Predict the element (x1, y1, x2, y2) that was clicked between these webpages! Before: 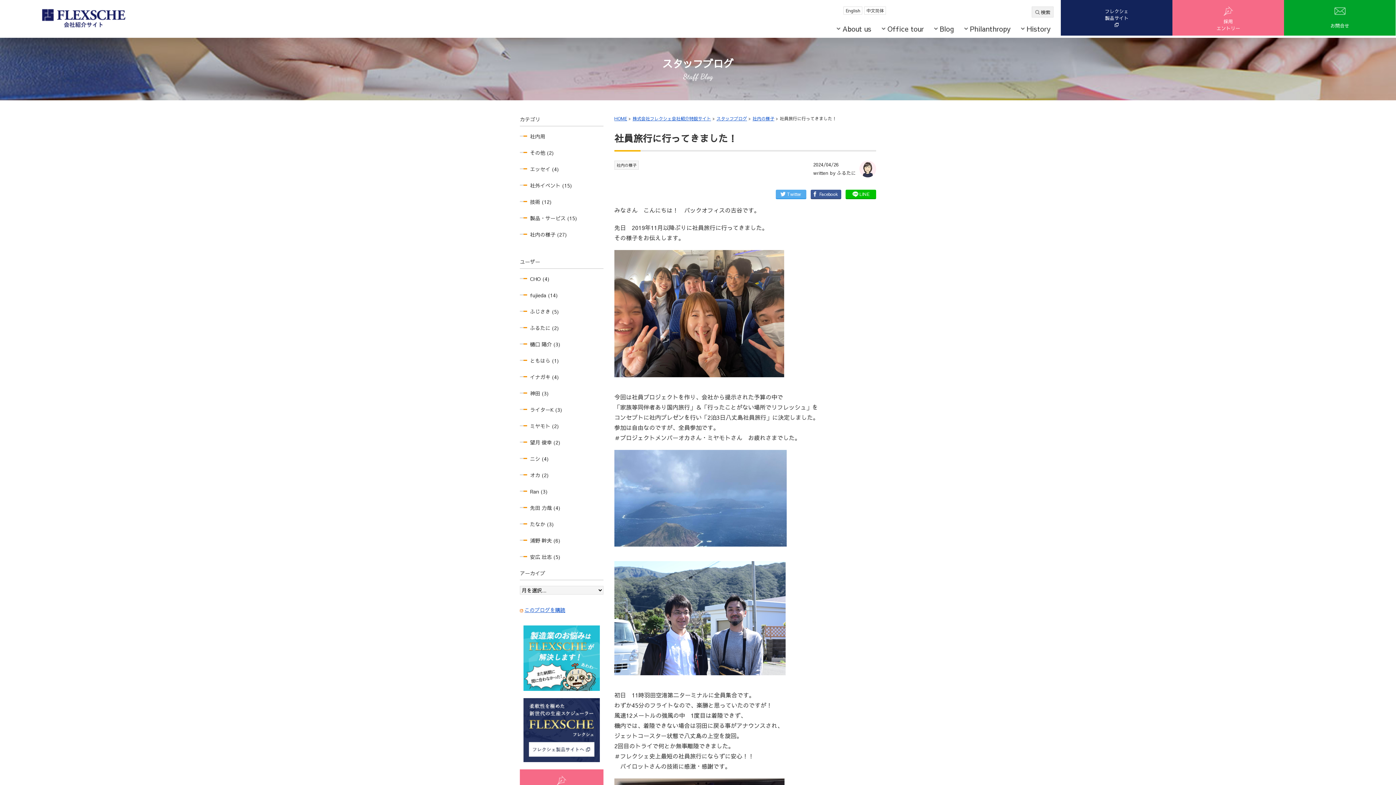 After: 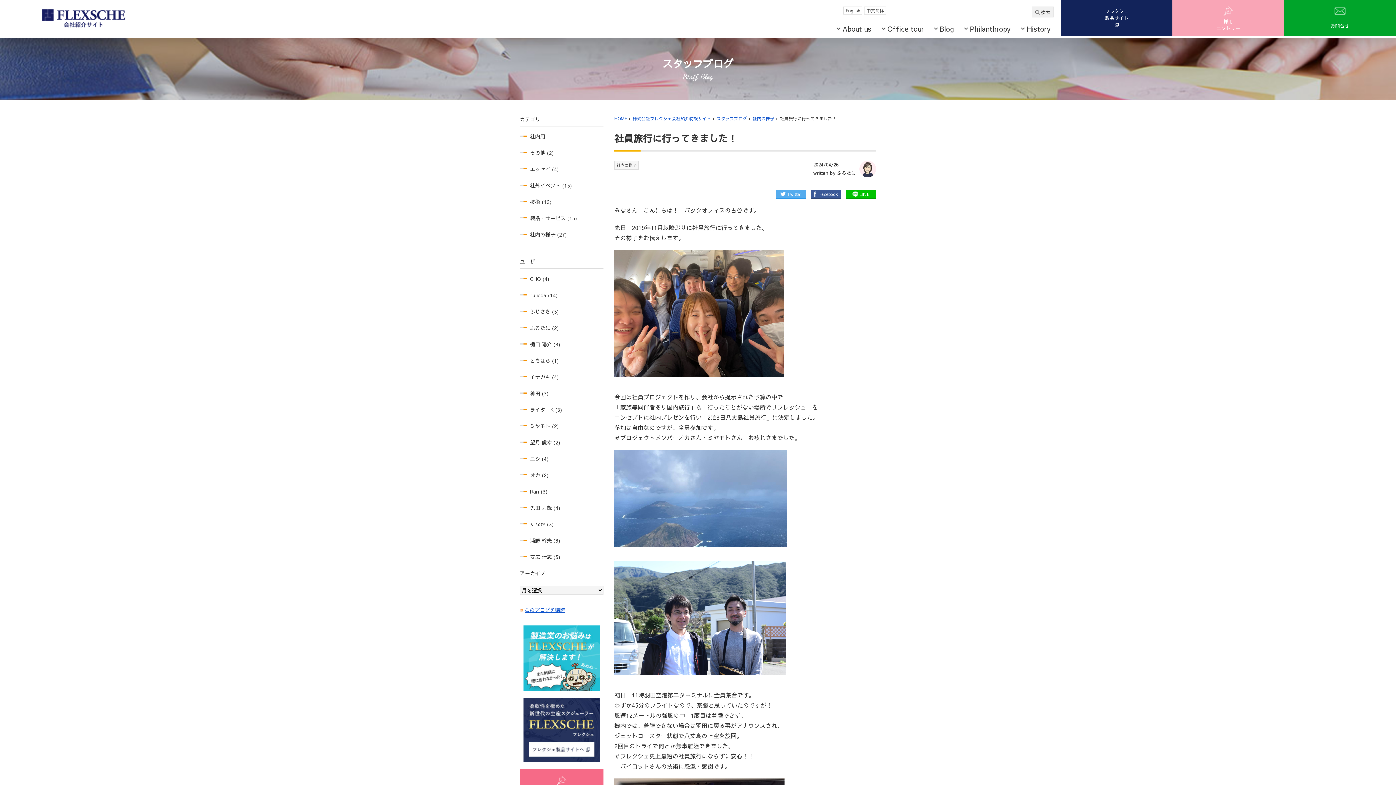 Action: bbox: (1172, 0, 1284, 35) label: 採用
エントリー